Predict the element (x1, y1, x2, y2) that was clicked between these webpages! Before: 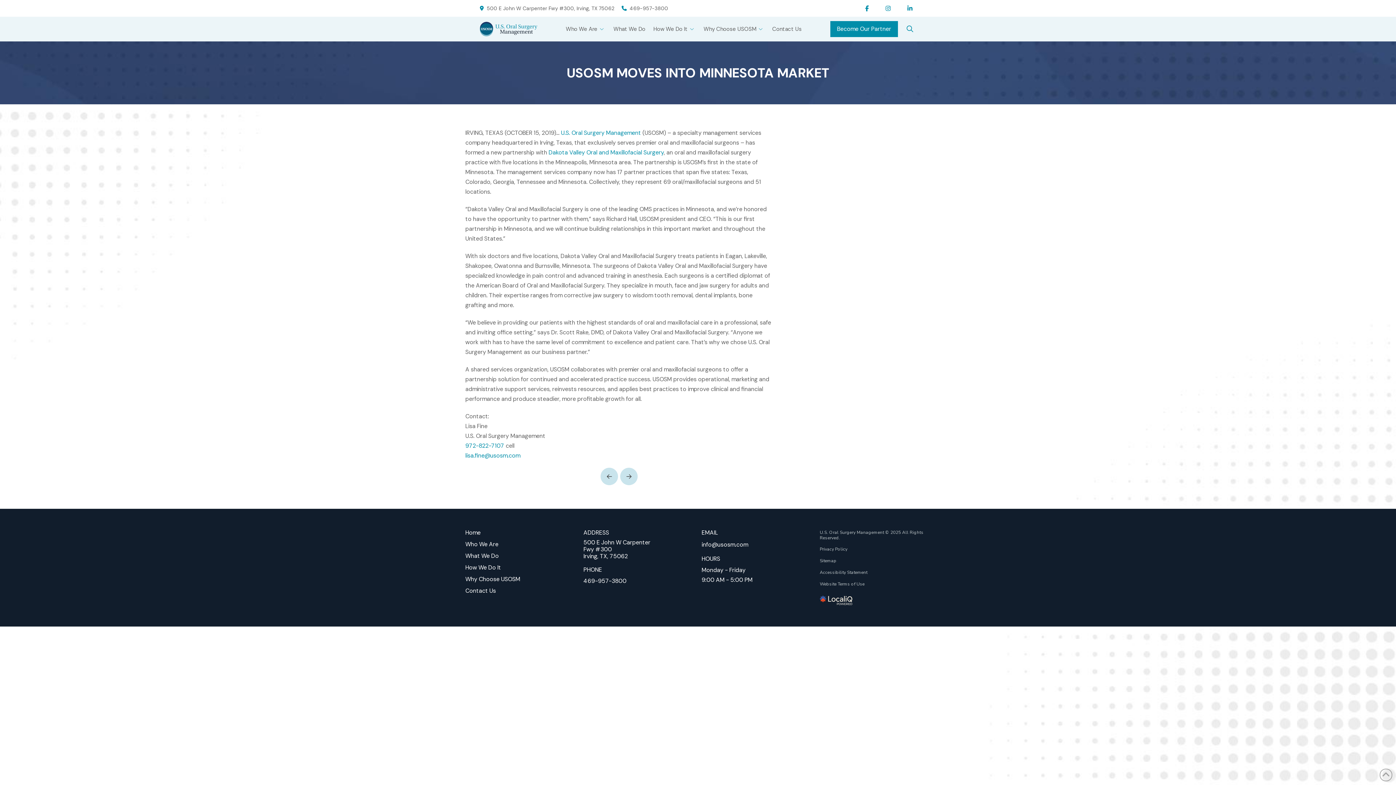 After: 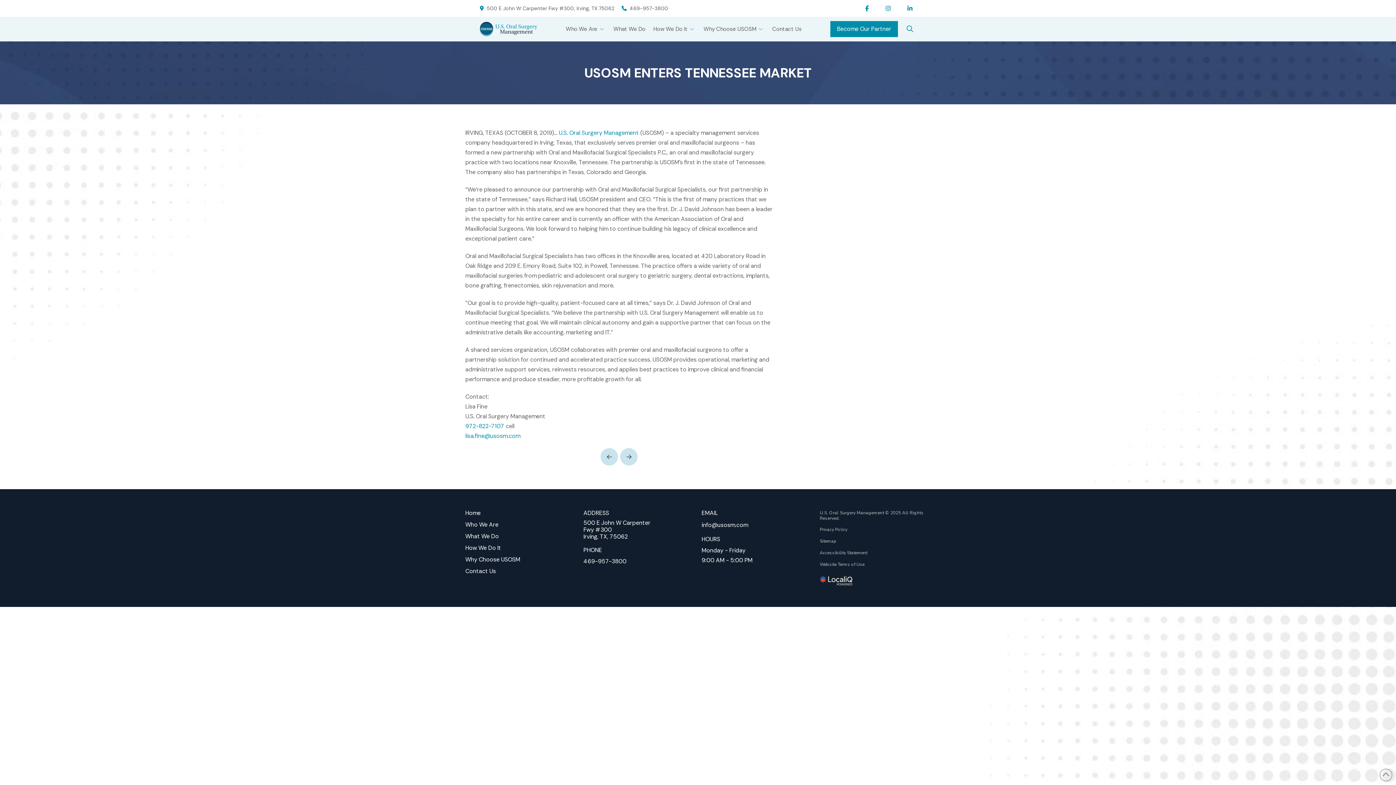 Action: label: Next bbox: (620, 468, 637, 485)